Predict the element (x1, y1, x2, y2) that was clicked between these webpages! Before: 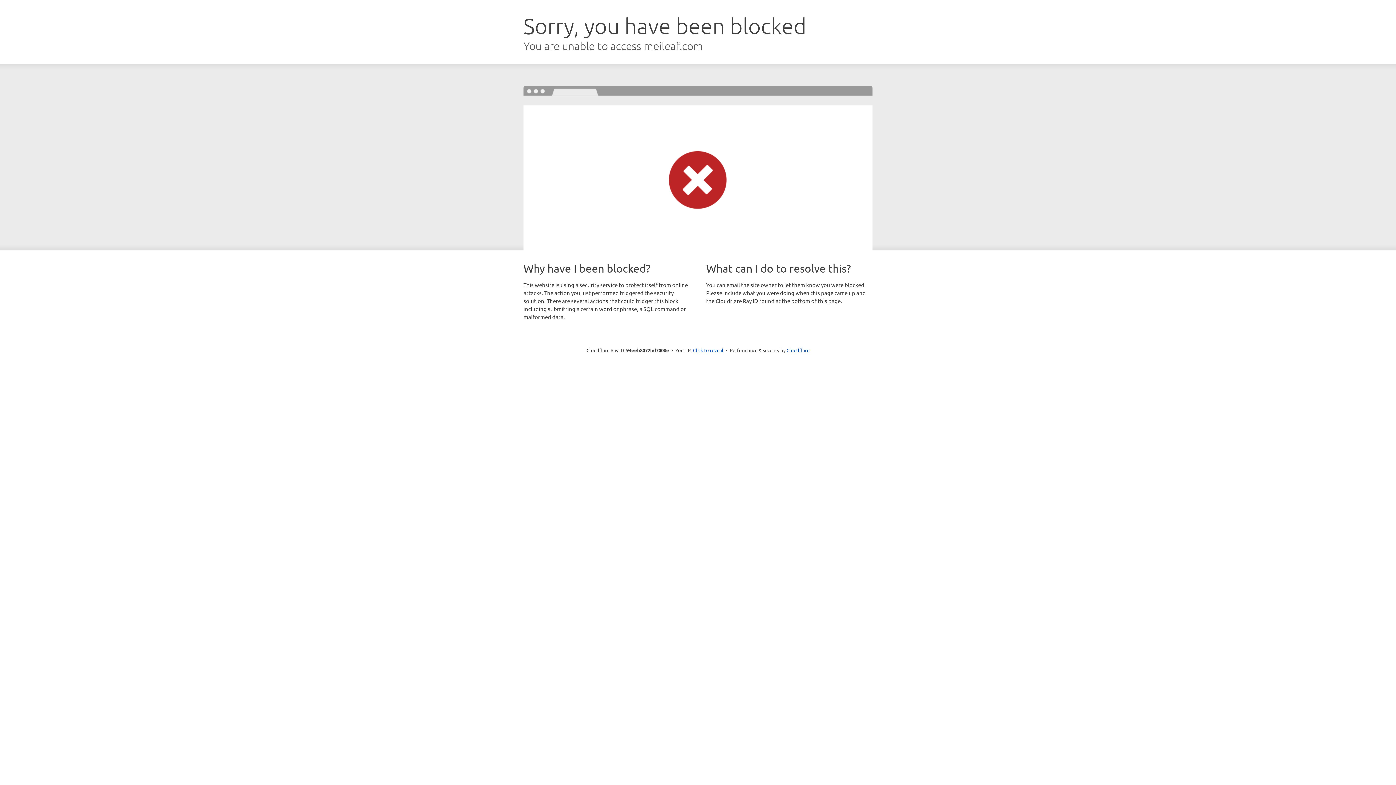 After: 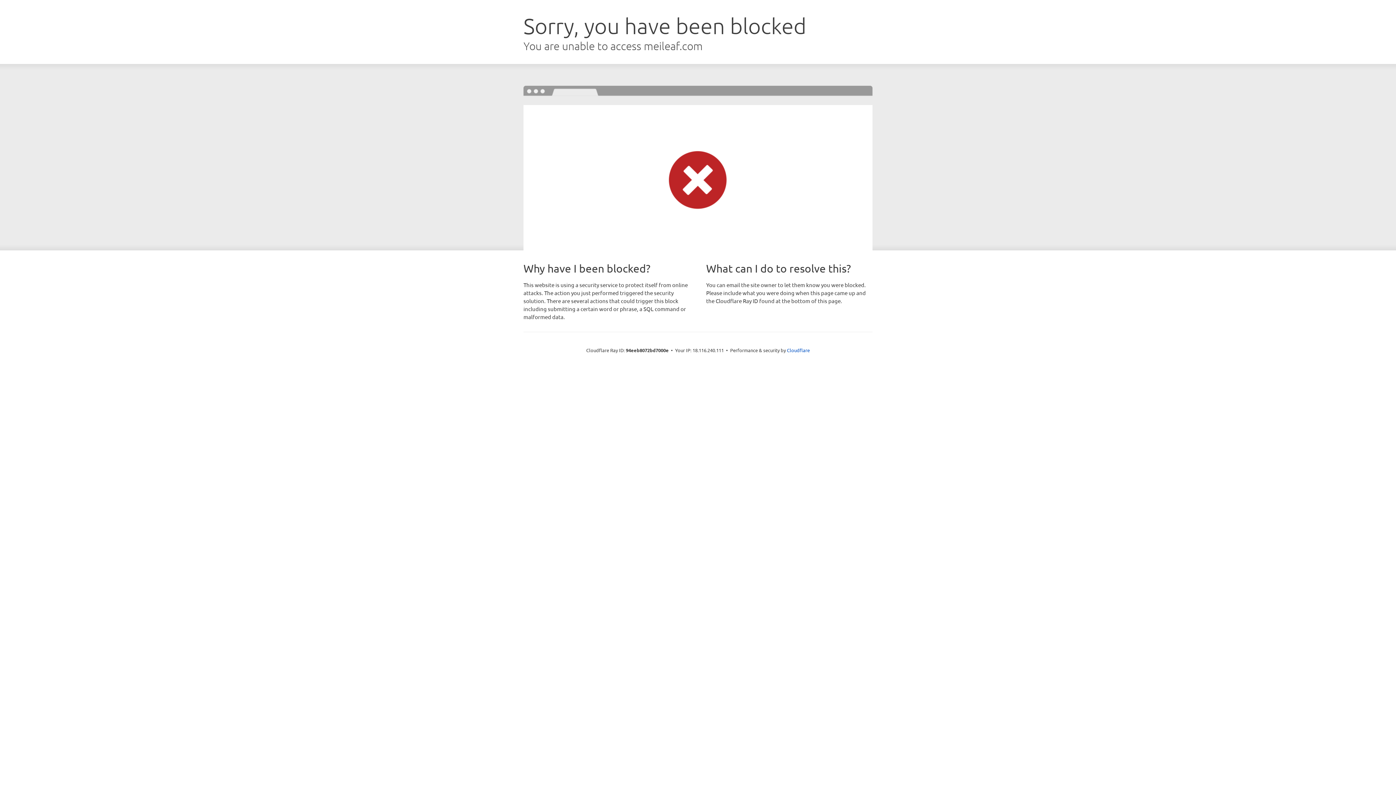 Action: label: Click to reveal bbox: (693, 346, 723, 353)